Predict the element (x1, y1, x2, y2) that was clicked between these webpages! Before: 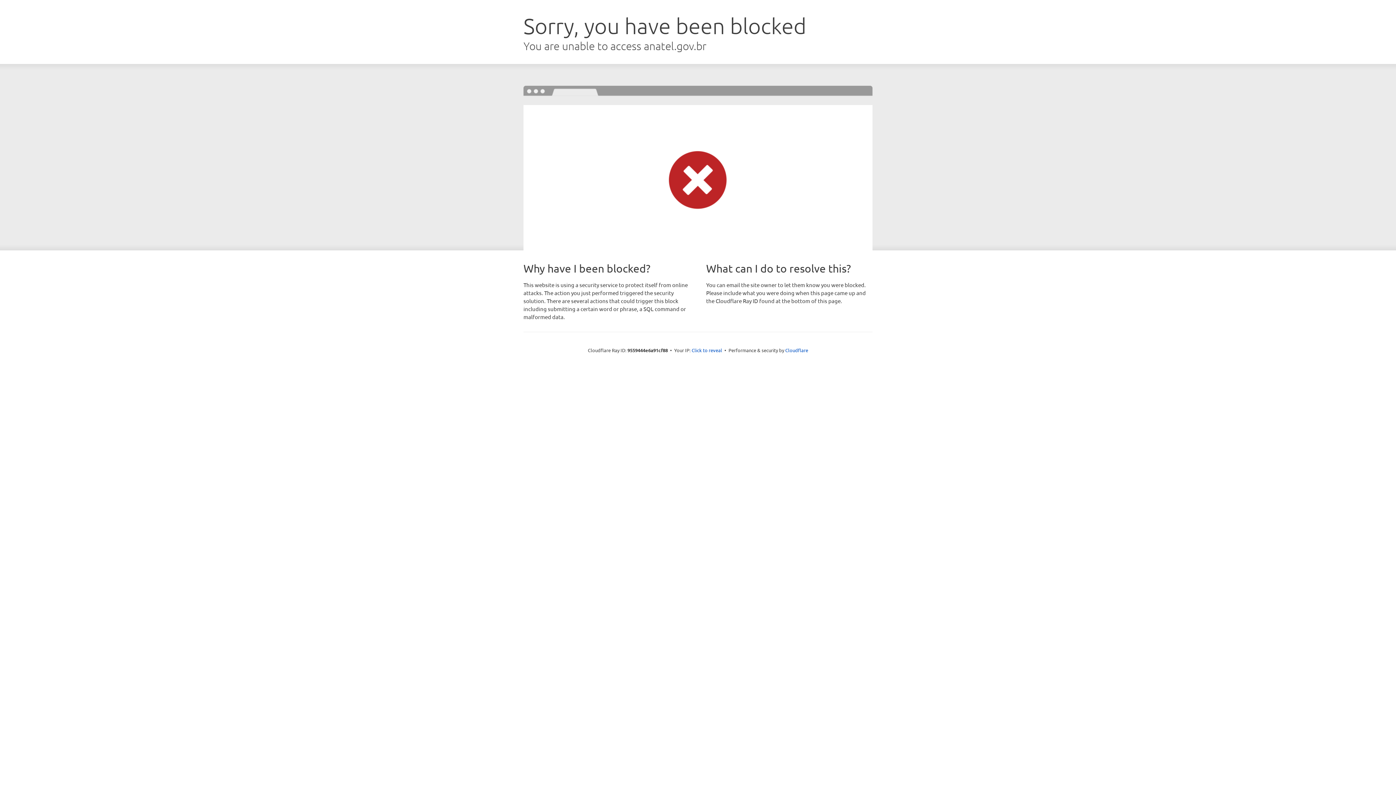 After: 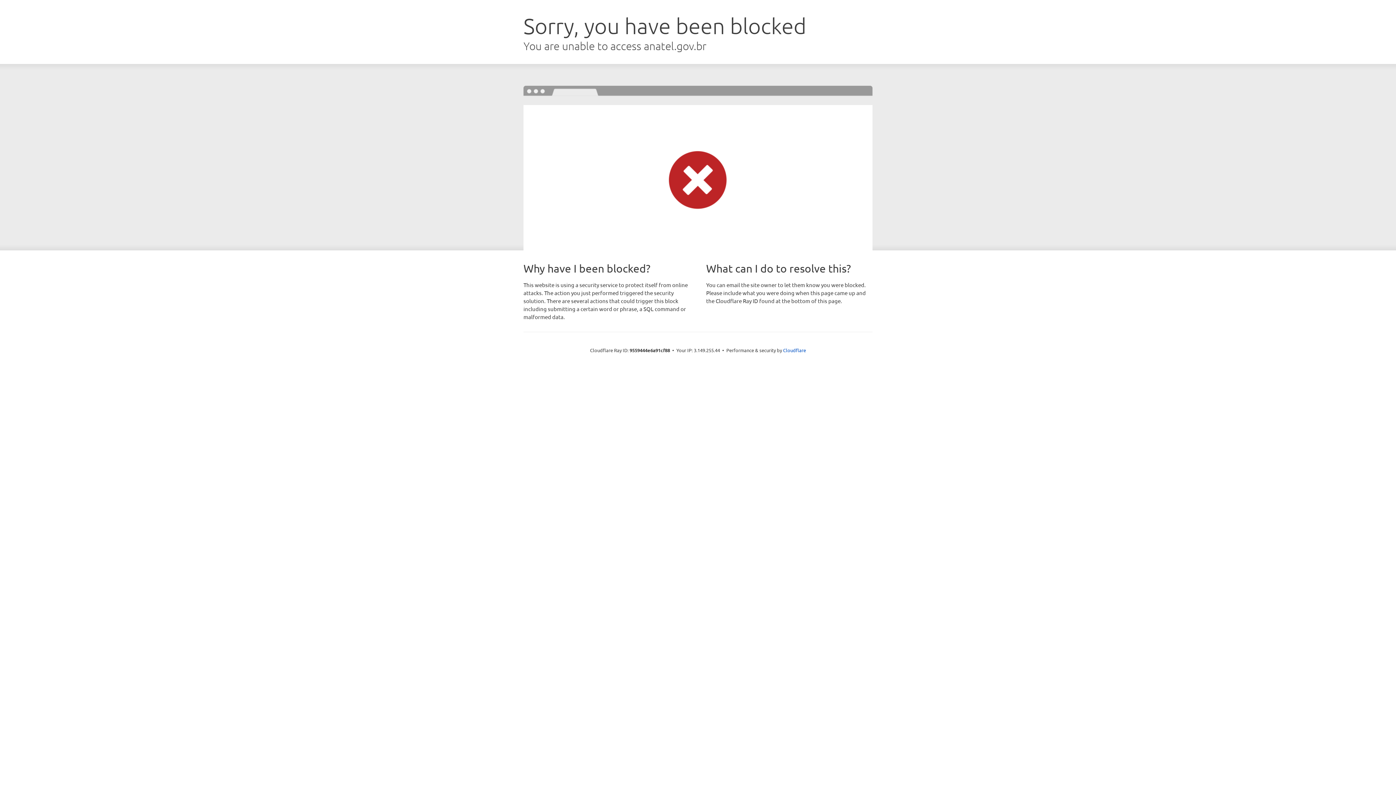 Action: bbox: (691, 346, 722, 353) label: Click to reveal